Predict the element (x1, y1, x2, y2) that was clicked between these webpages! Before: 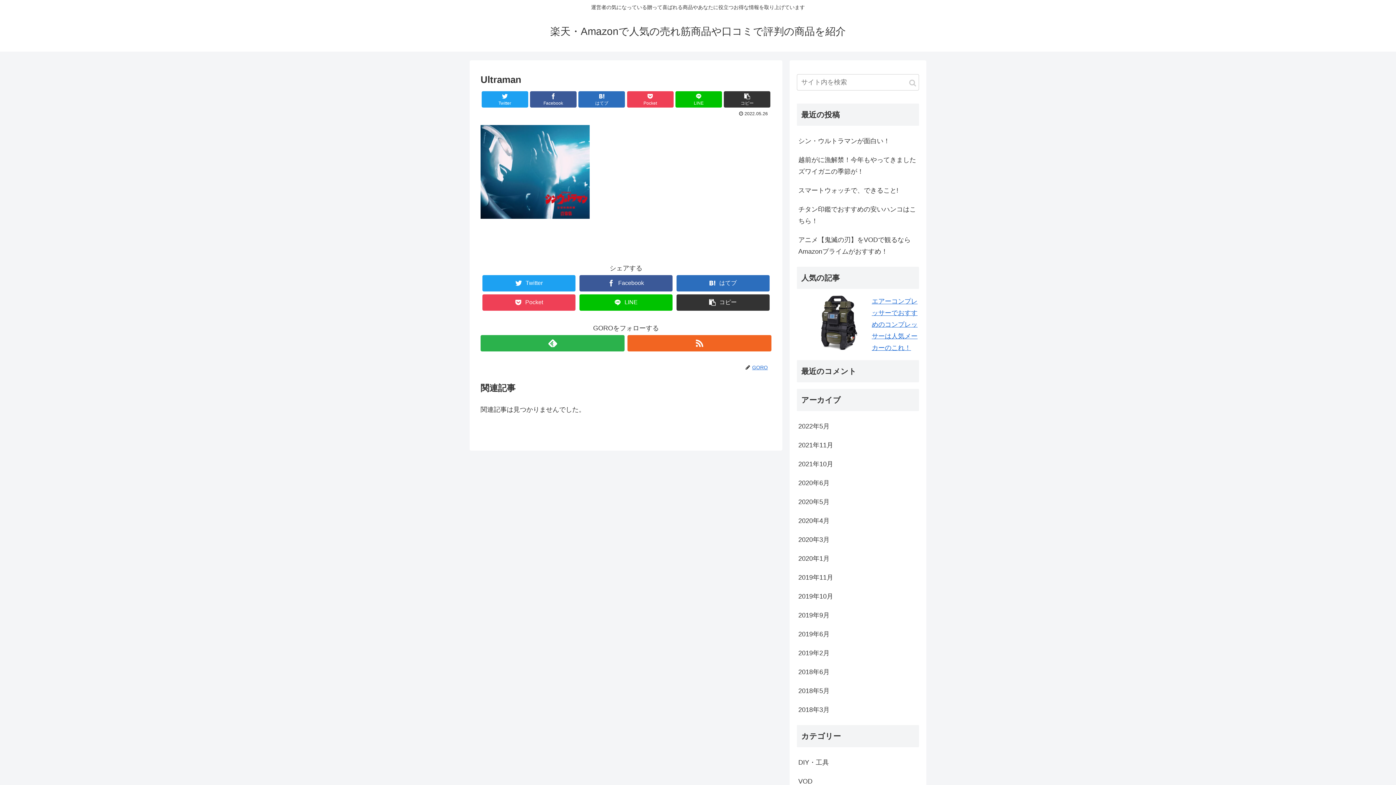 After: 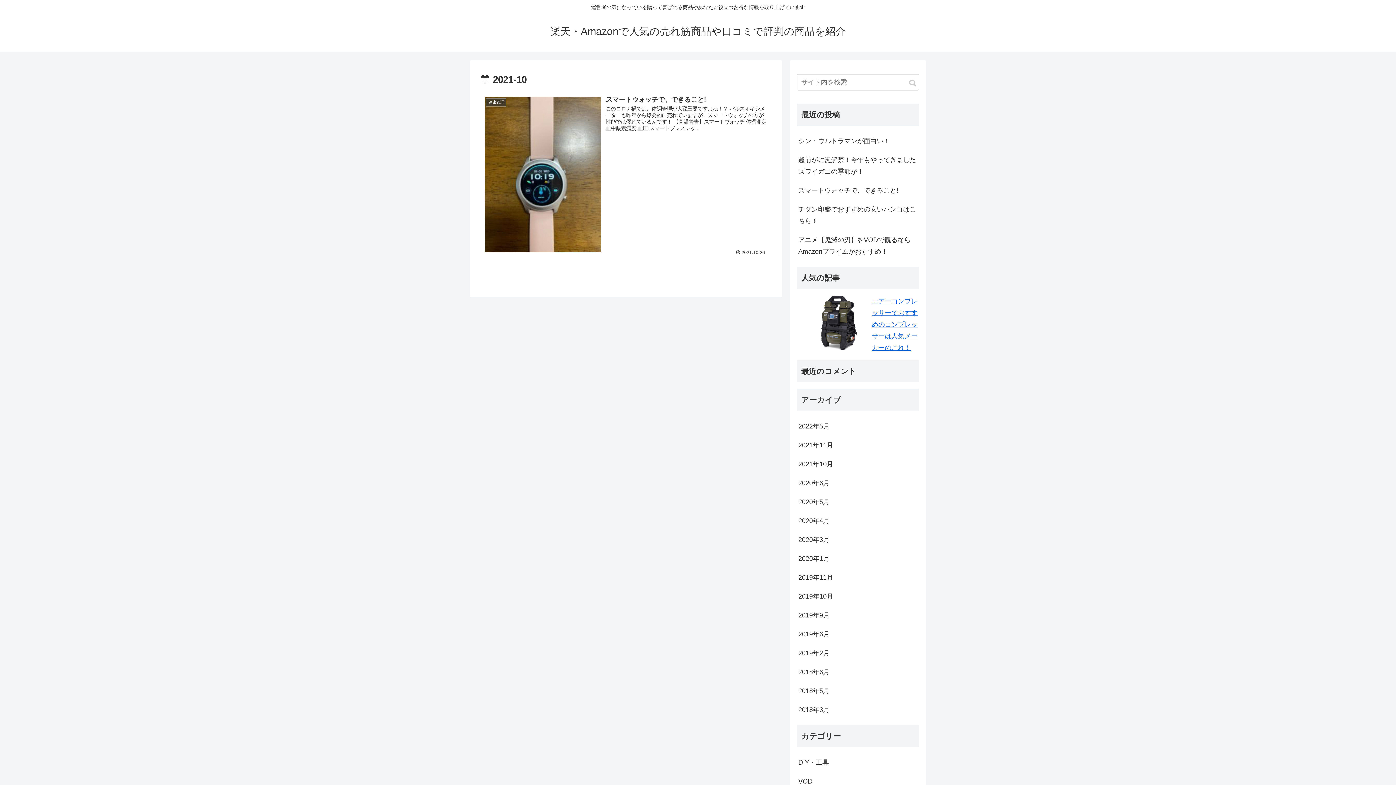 Action: bbox: (797, 454, 919, 473) label: 2021年10月